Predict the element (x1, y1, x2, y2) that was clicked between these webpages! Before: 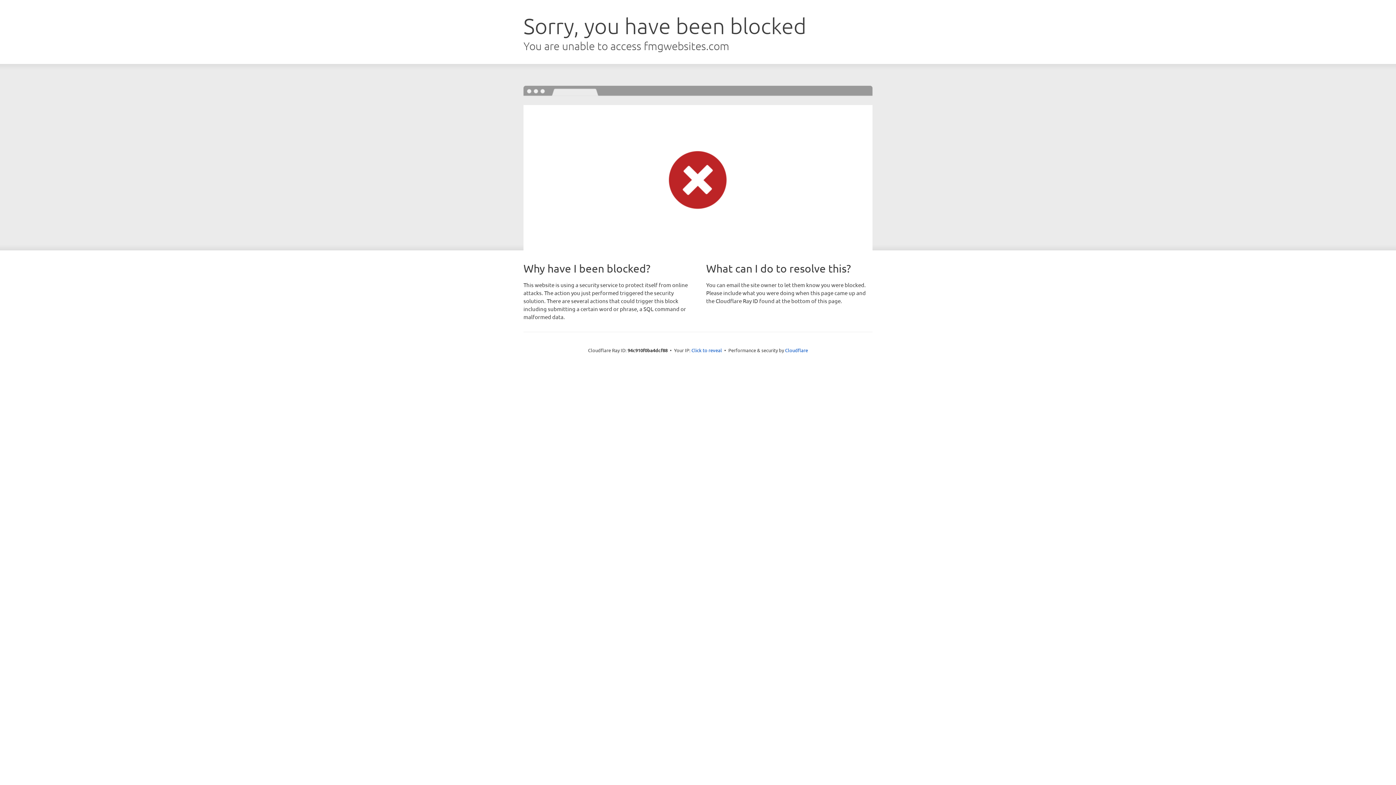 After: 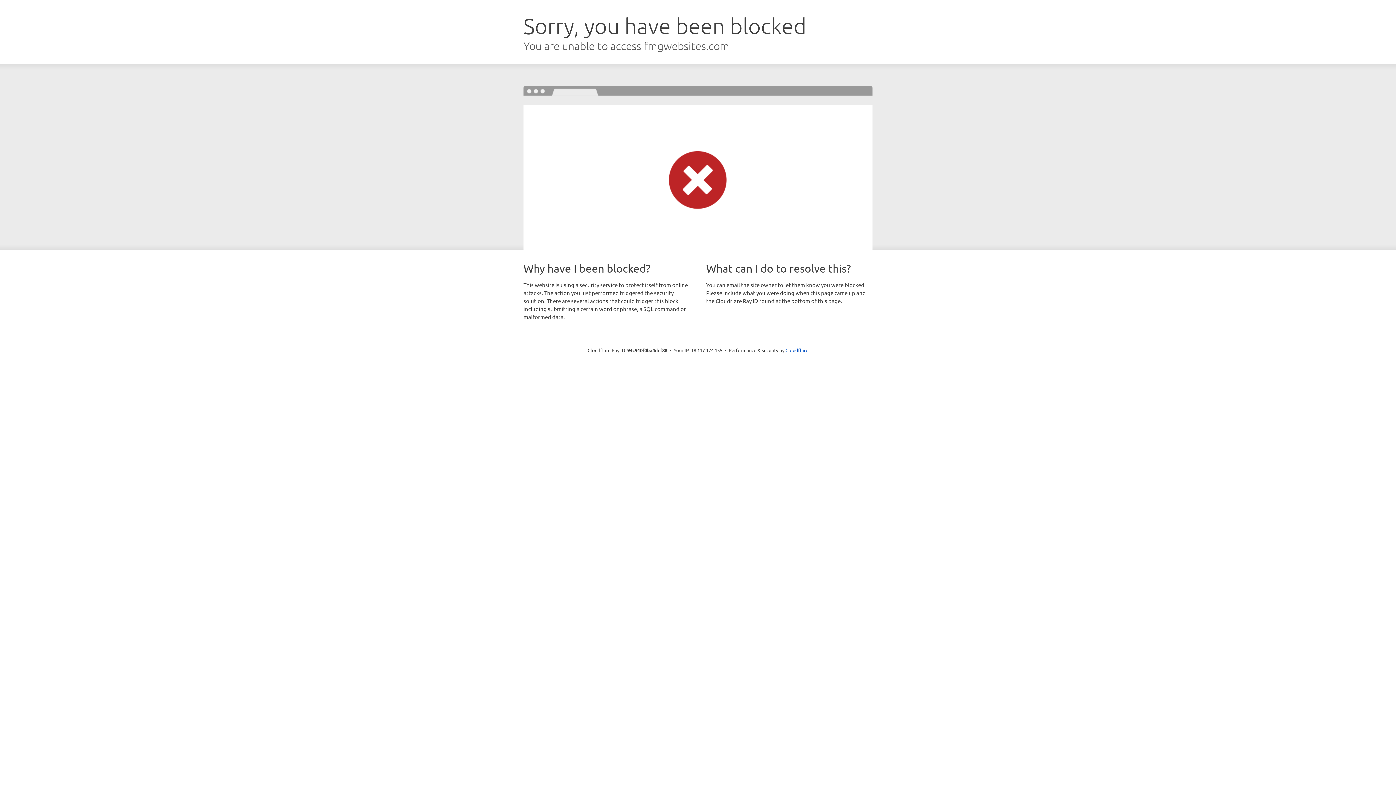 Action: bbox: (691, 346, 722, 353) label: Click to reveal